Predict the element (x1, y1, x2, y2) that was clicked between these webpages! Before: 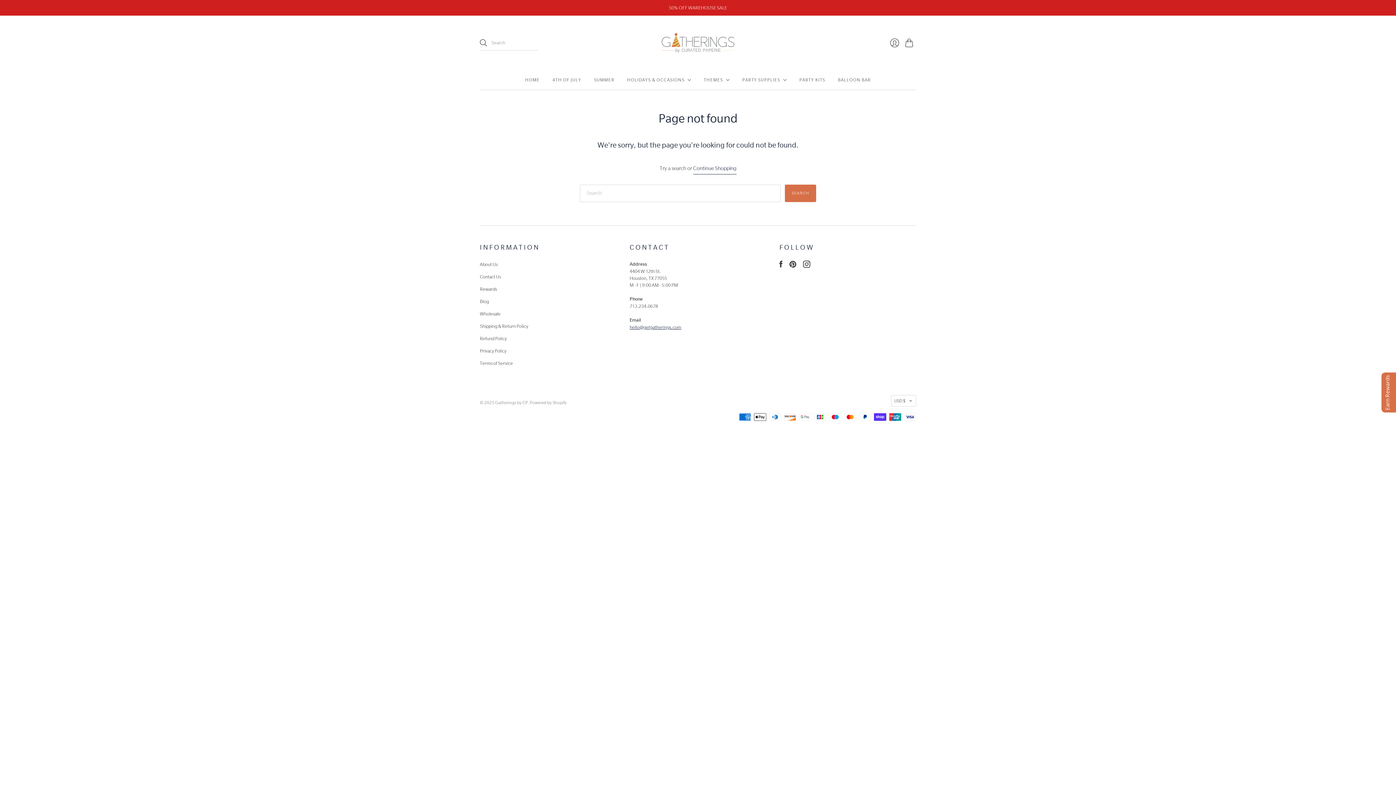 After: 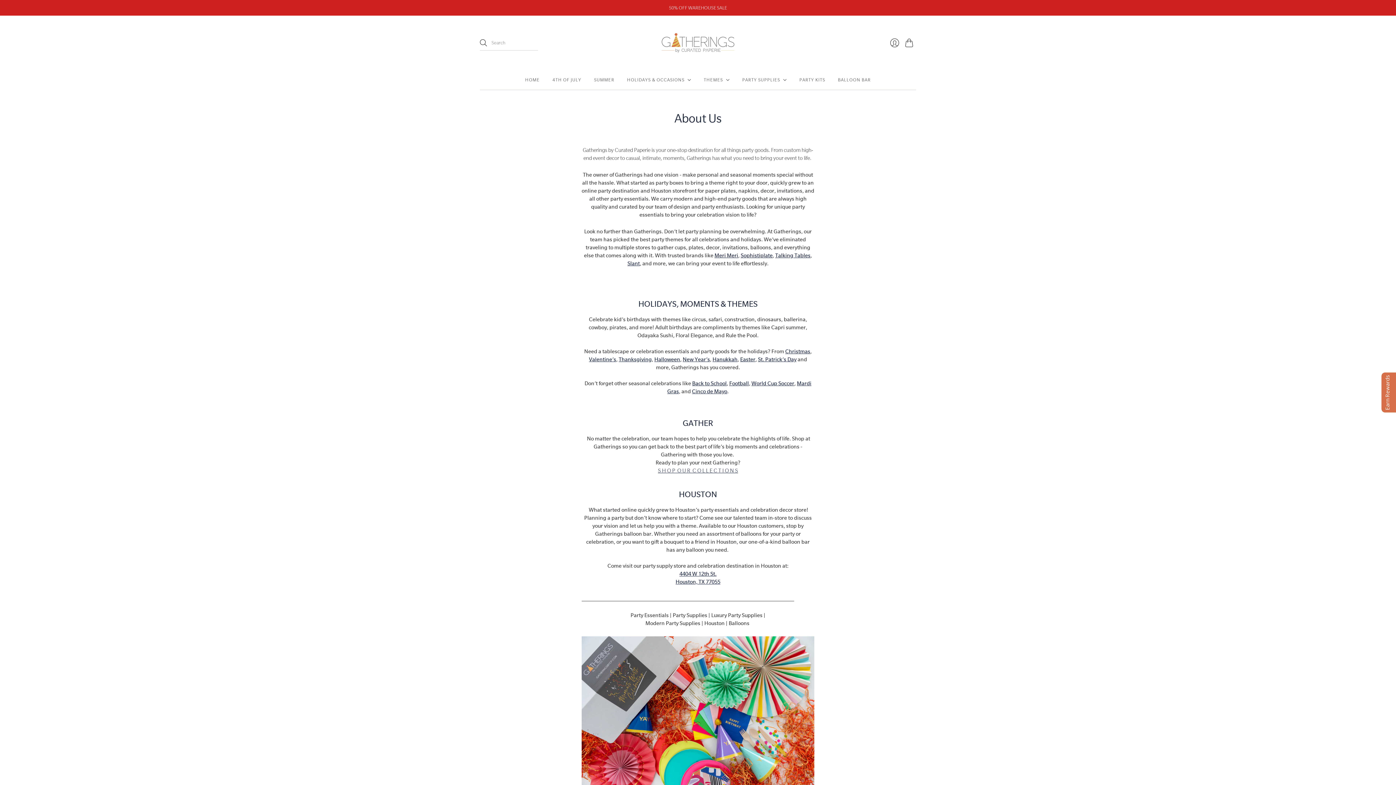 Action: bbox: (480, 261, 497, 267) label: About Us